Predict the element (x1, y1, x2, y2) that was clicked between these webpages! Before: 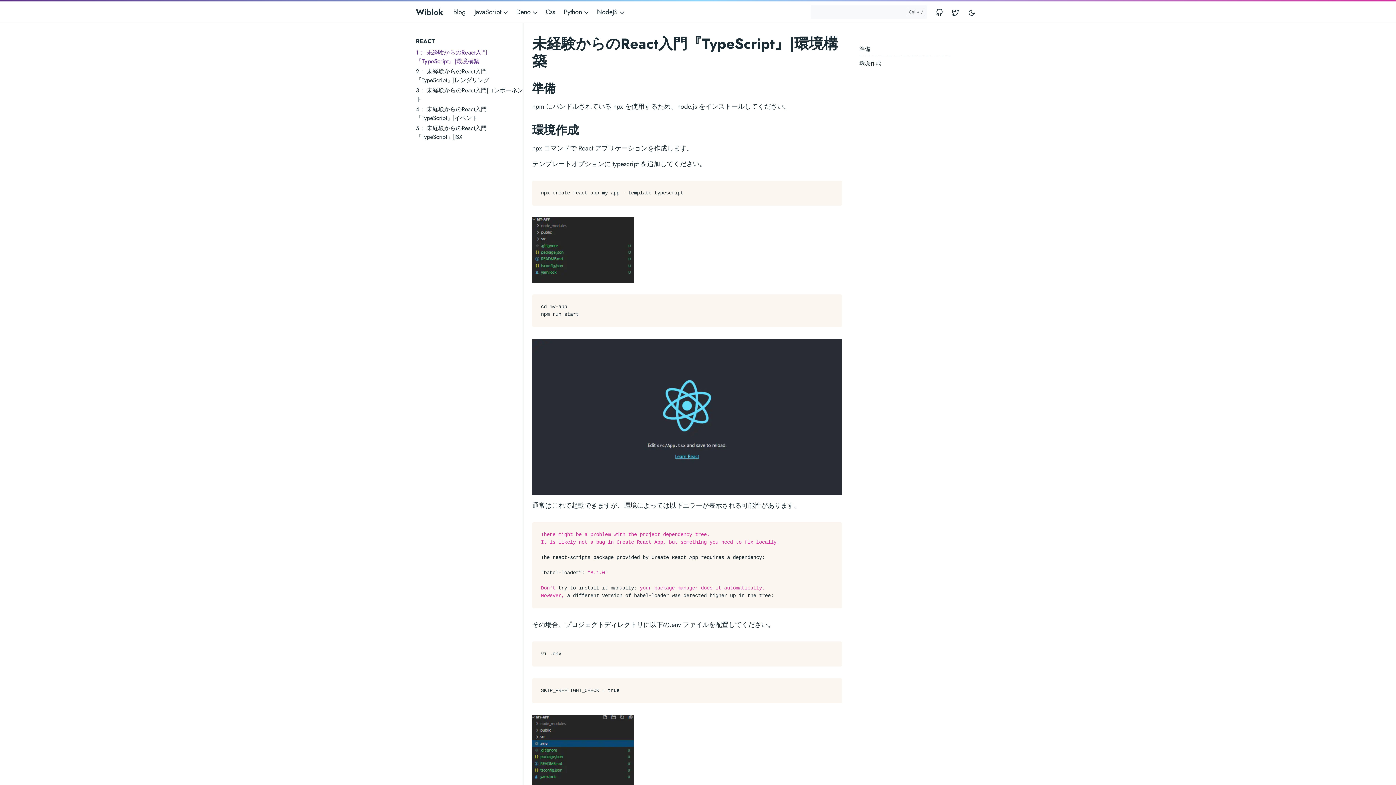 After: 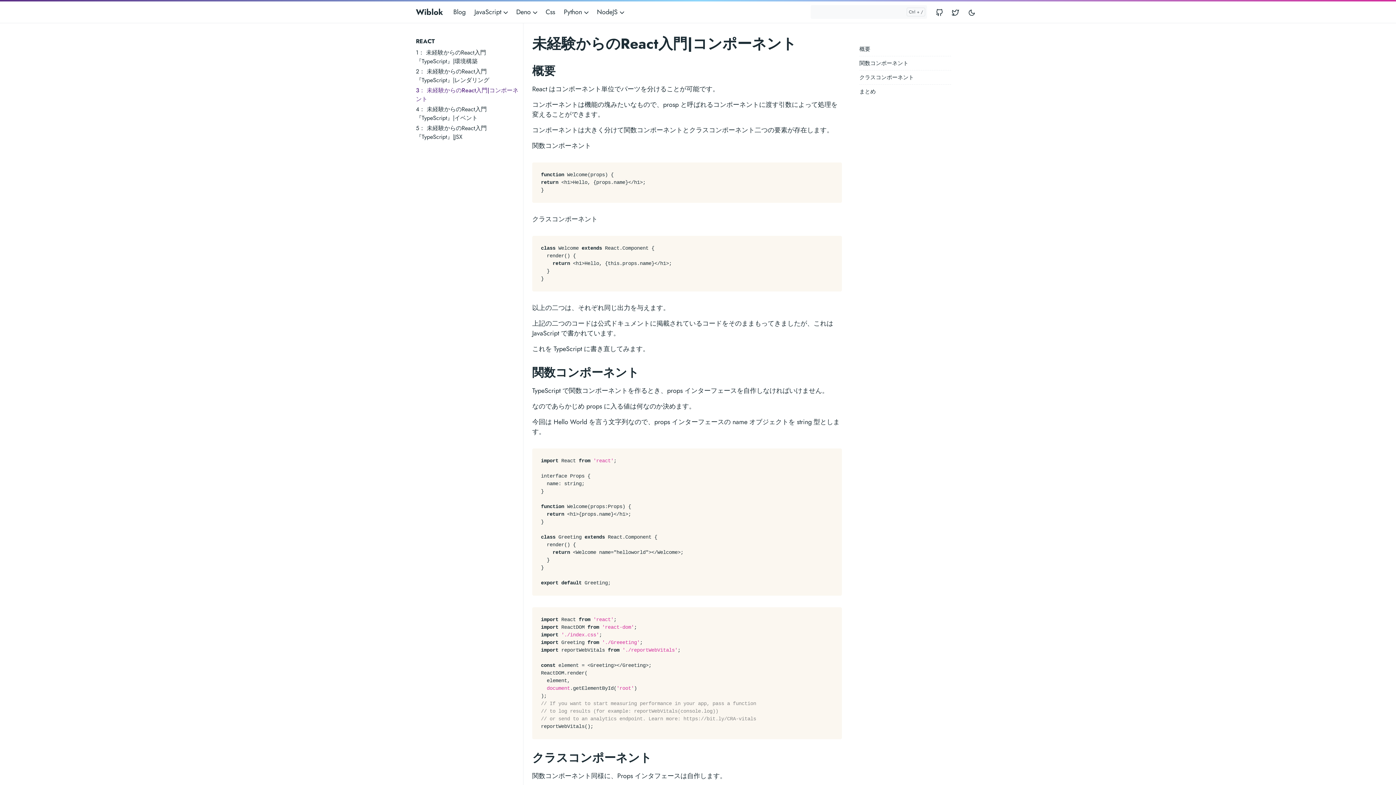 Action: bbox: (416, 85, 523, 104) label: 3： 未経験からのReact入門|コンポーネント